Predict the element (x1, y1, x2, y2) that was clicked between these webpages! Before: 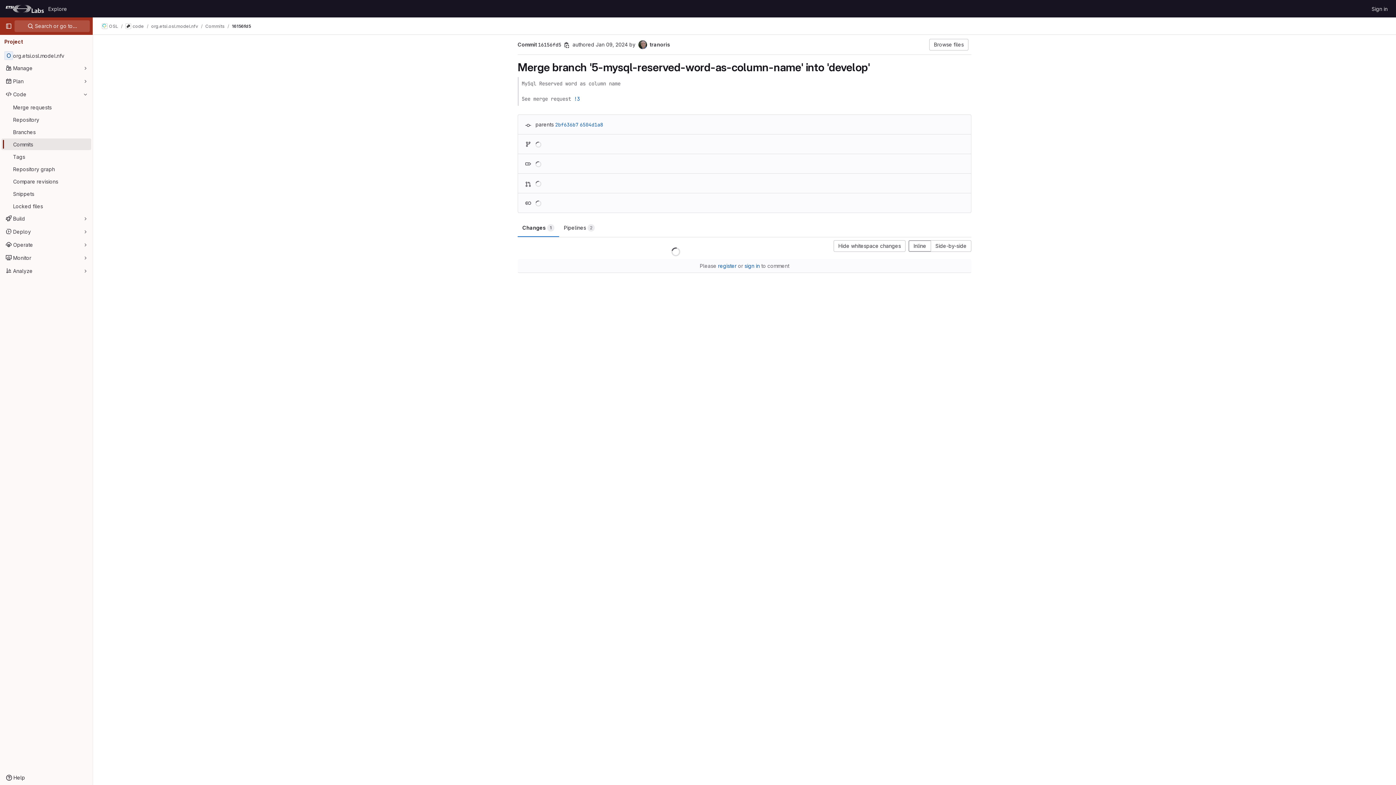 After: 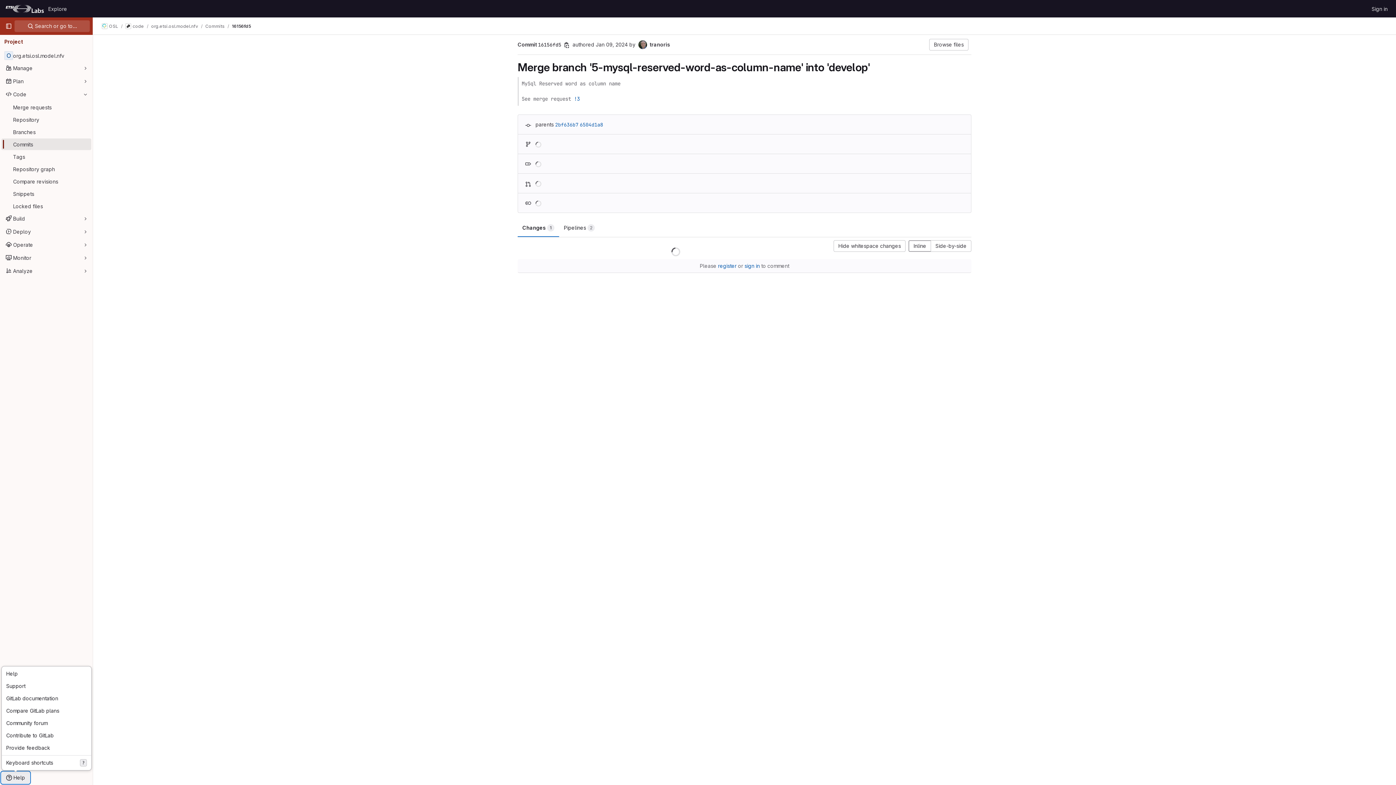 Action: bbox: (1, 772, 29, 784) label: Help